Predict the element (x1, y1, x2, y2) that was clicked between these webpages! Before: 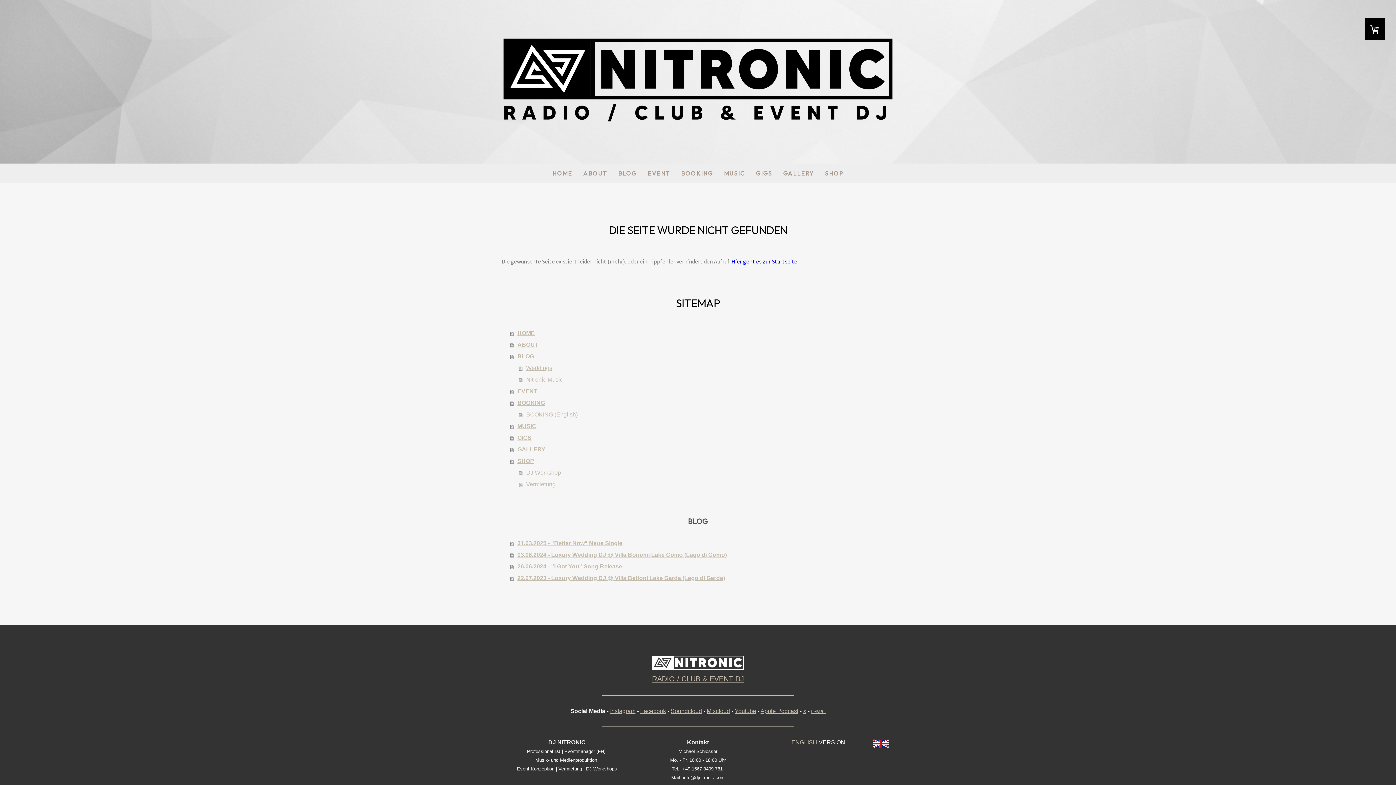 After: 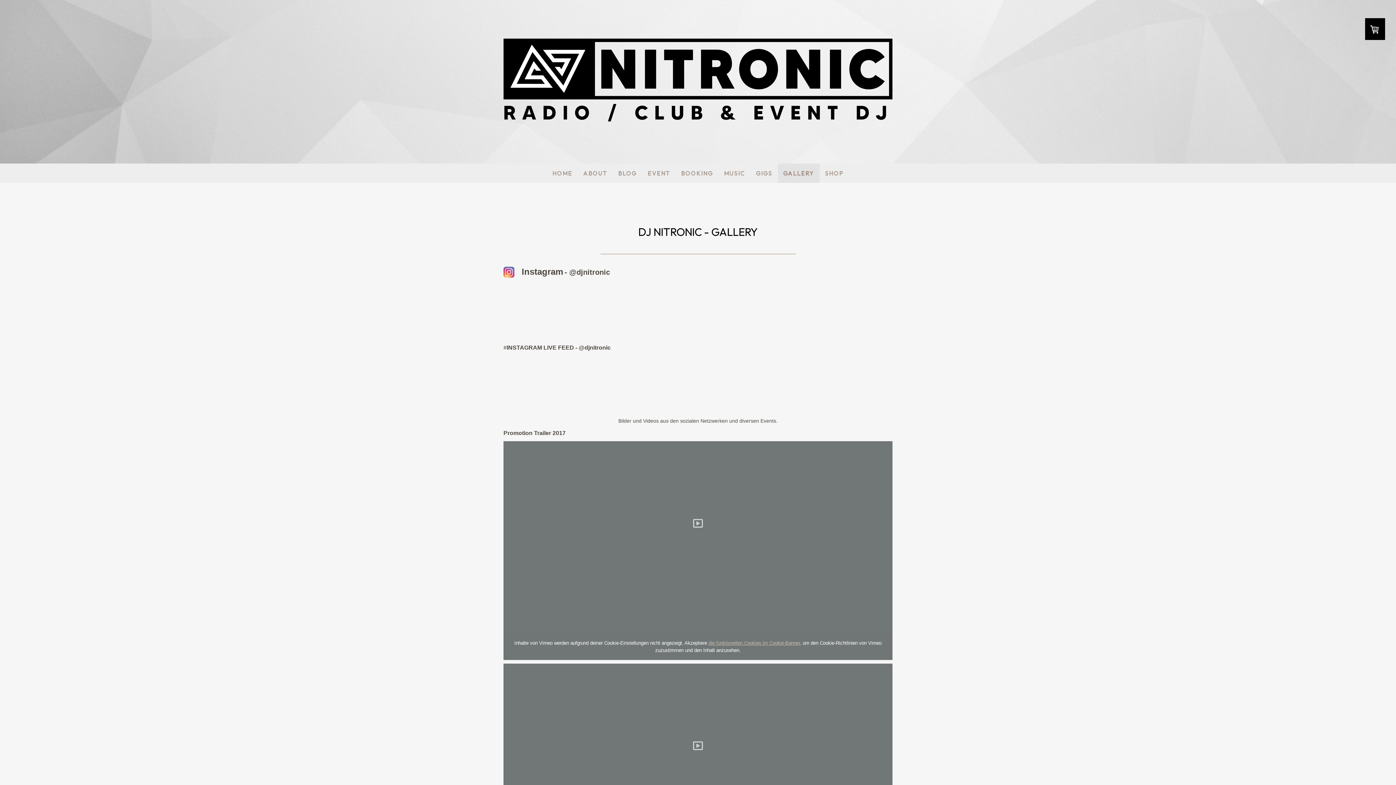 Action: bbox: (510, 444, 894, 455) label: GALLERY